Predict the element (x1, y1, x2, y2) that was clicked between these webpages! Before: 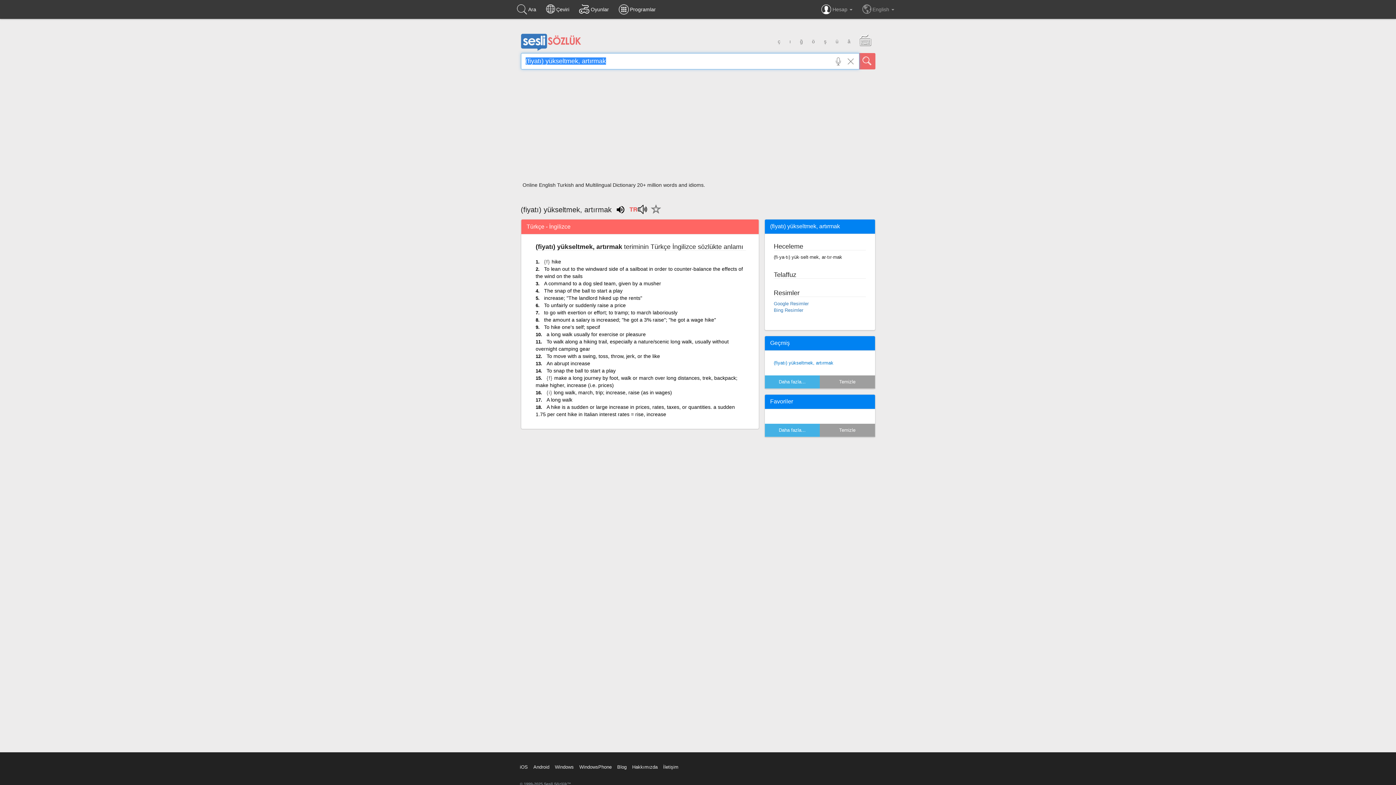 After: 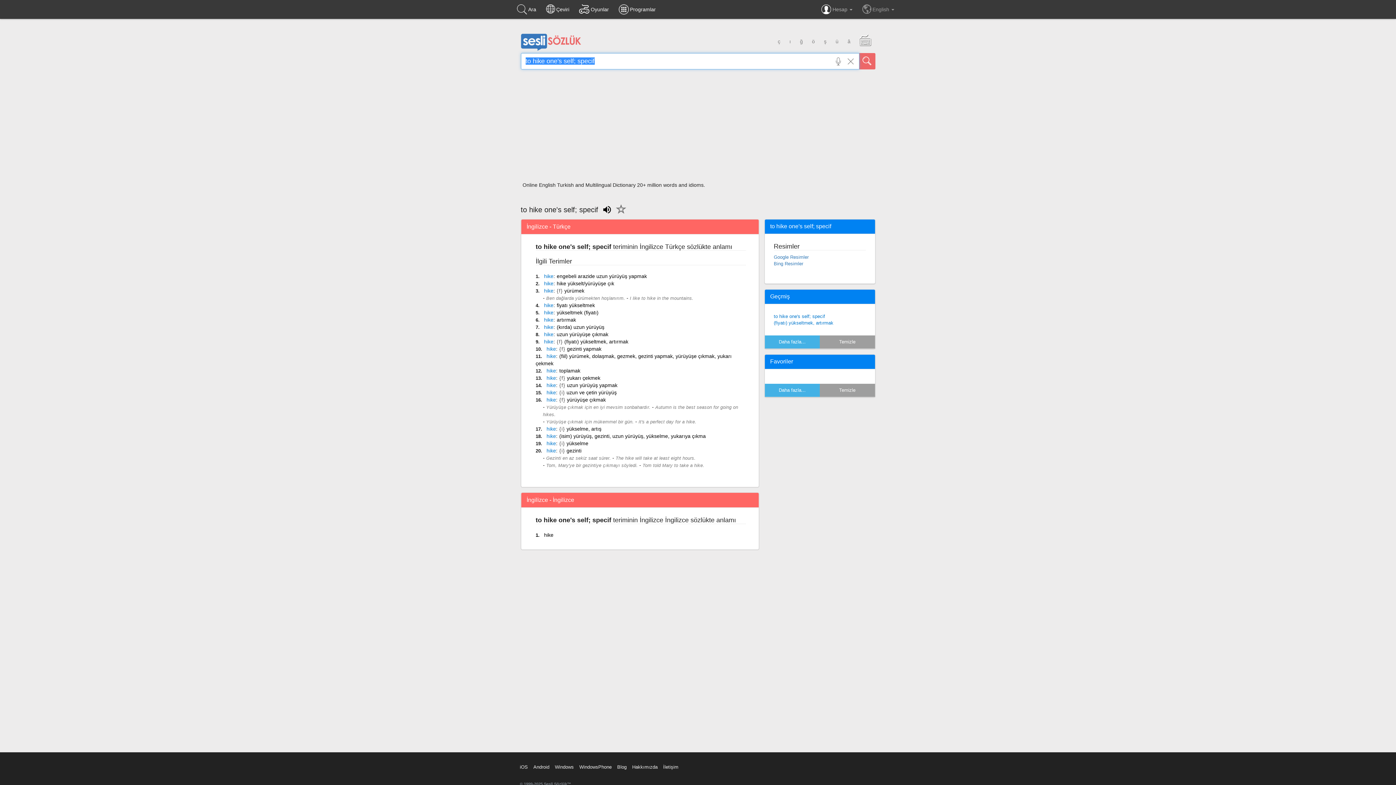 Action: label: To hike one's self; specif bbox: (544, 324, 600, 330)